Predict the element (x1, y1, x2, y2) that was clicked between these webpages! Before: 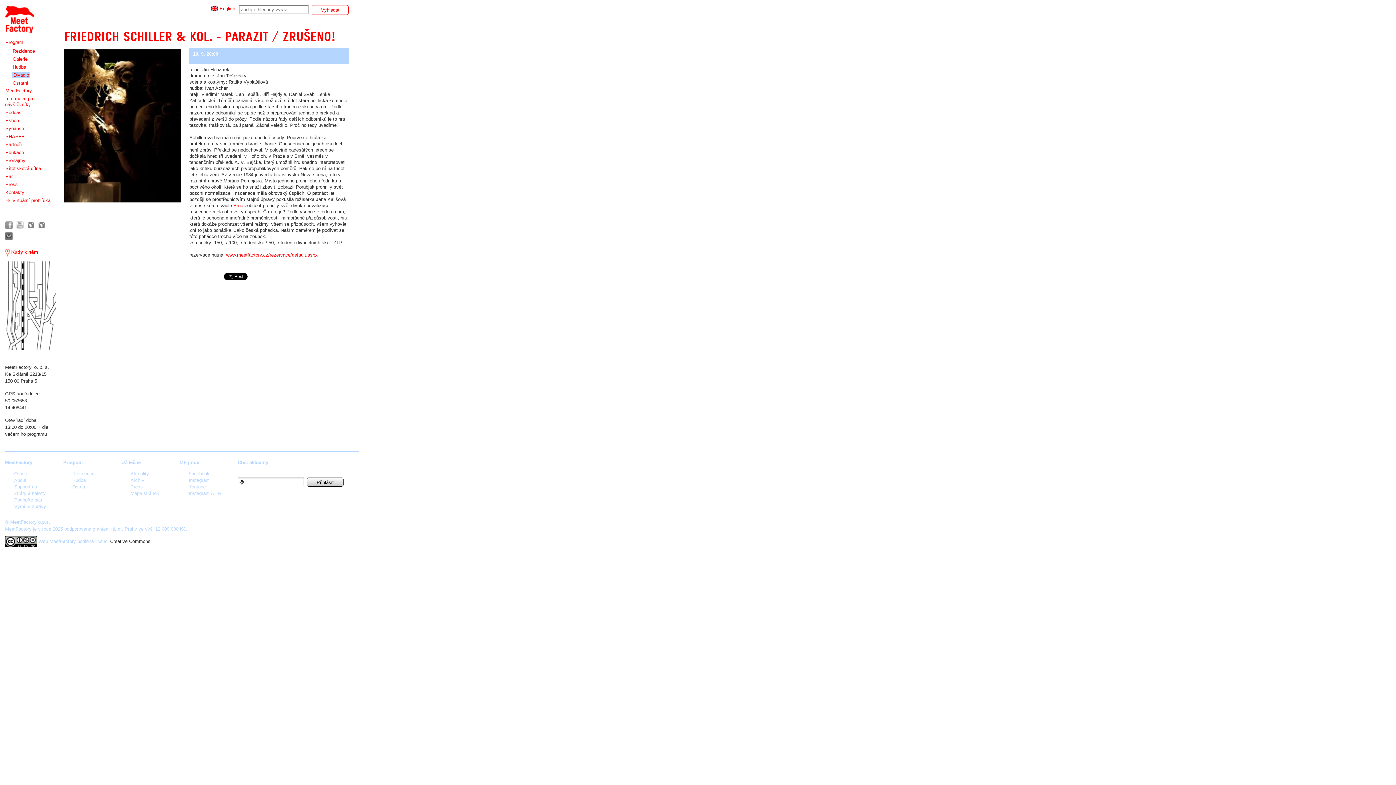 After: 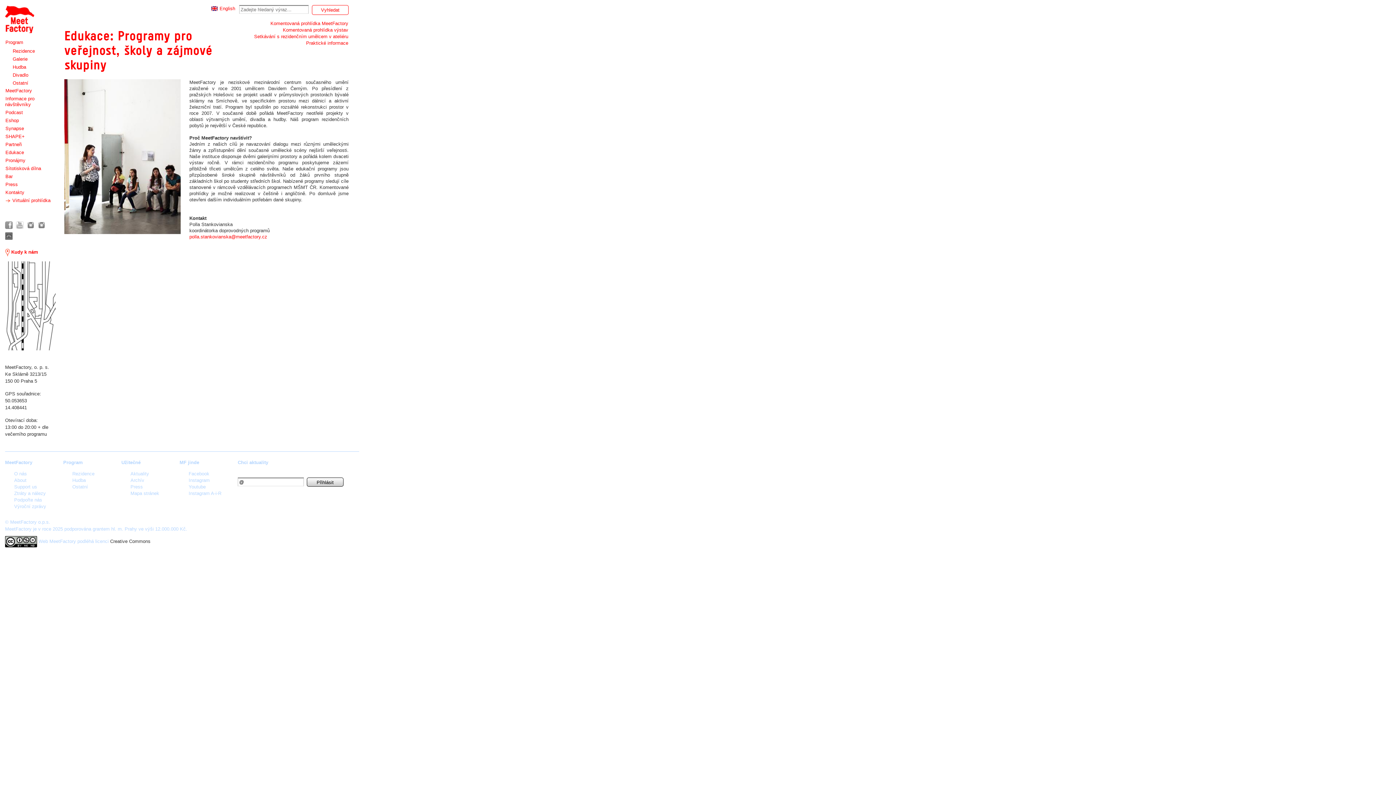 Action: label: Edukace bbox: (5, 149, 24, 155)